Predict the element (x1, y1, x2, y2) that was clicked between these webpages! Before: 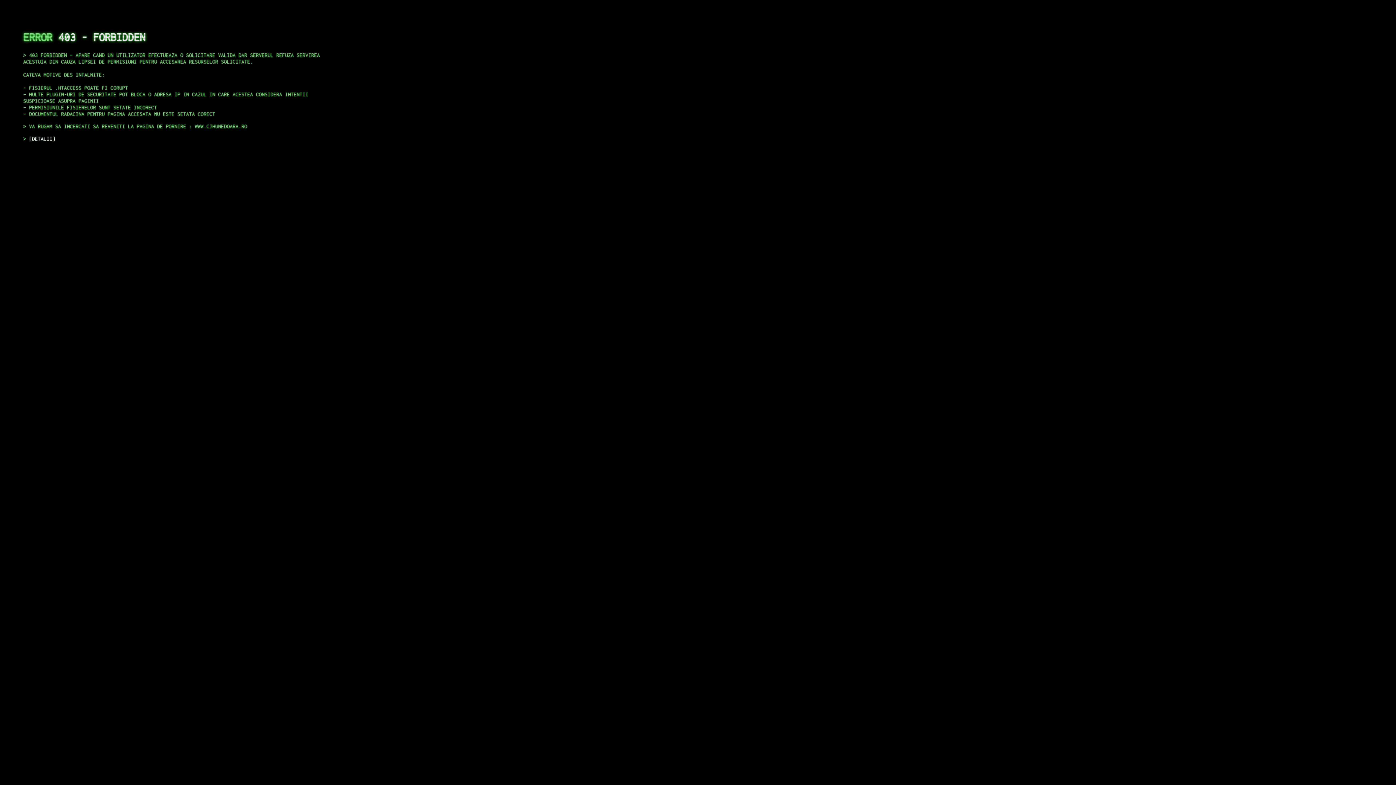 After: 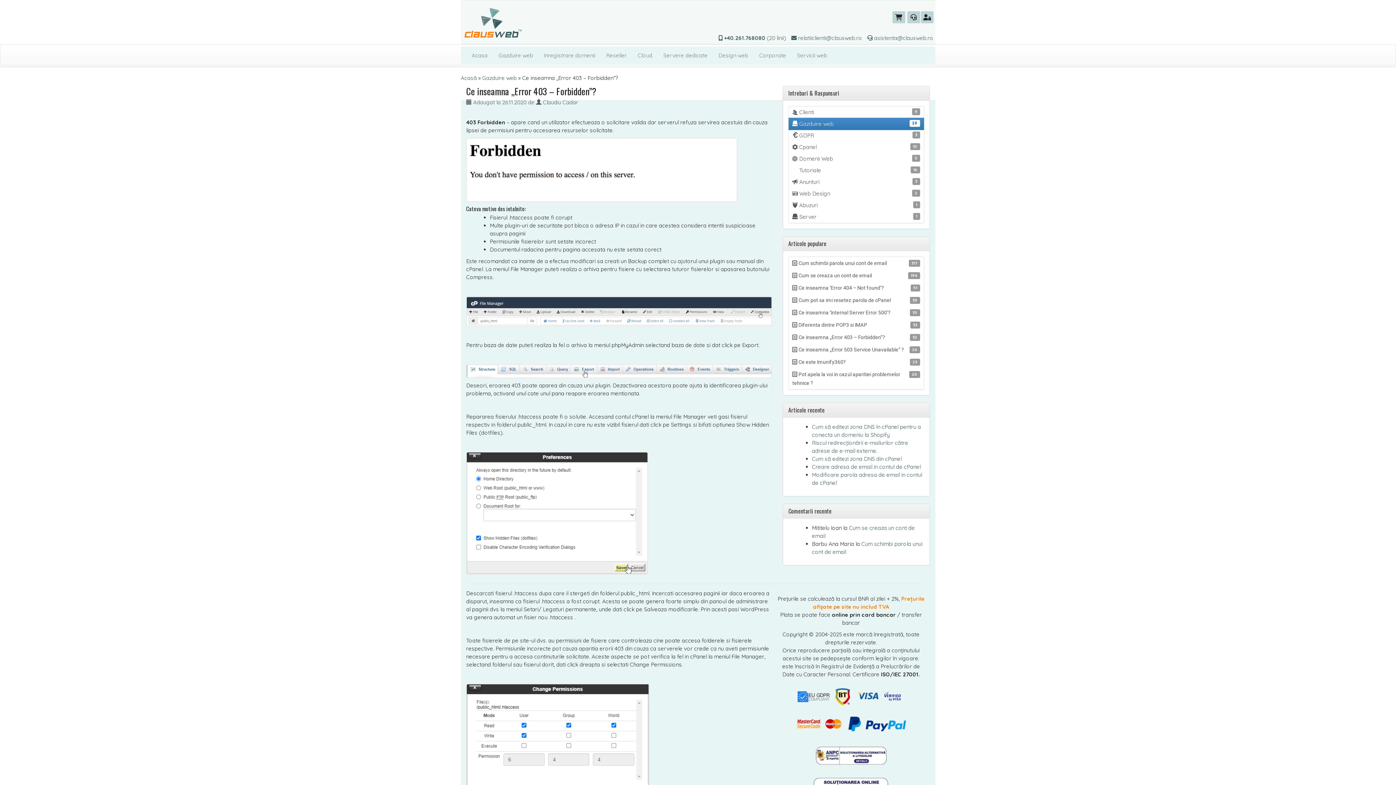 Action: label: DETALII bbox: (29, 135, 55, 141)